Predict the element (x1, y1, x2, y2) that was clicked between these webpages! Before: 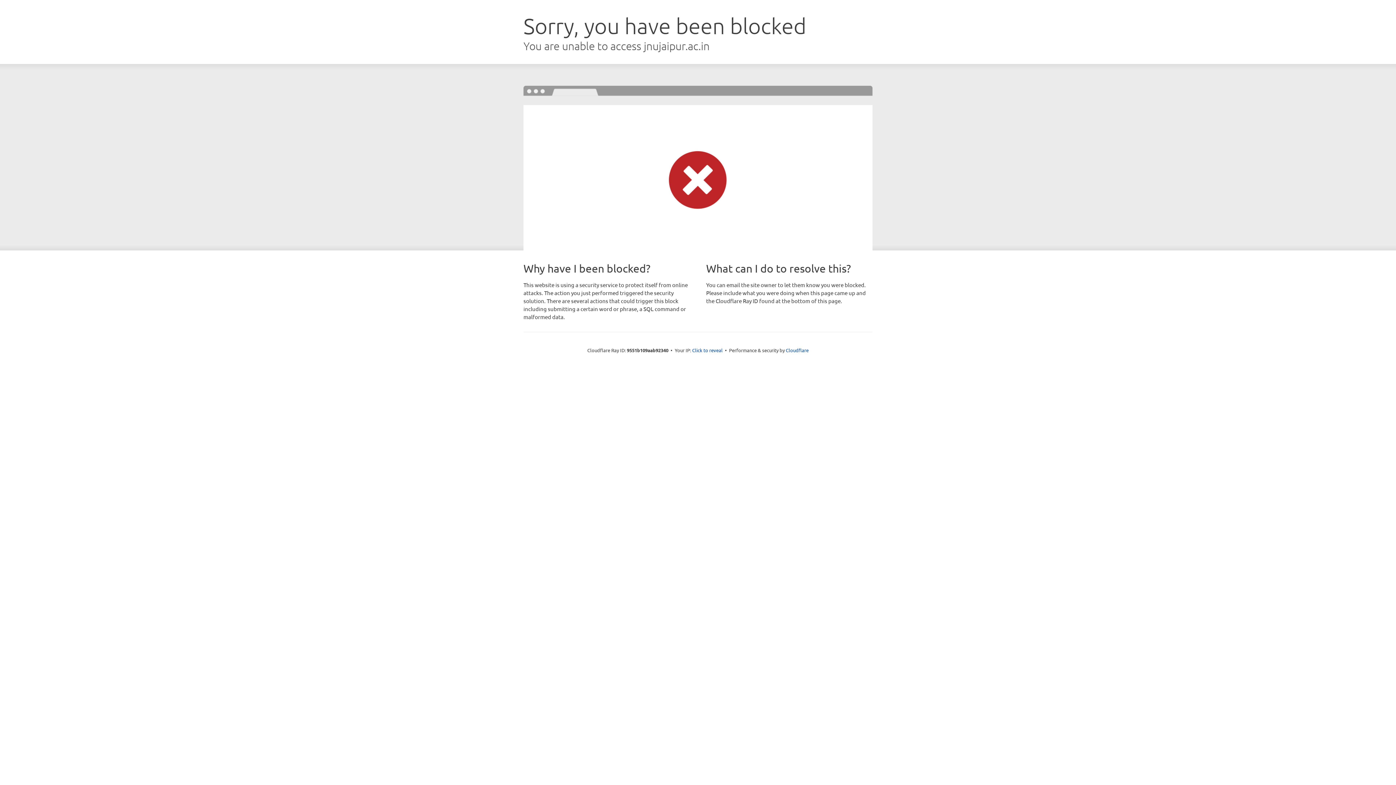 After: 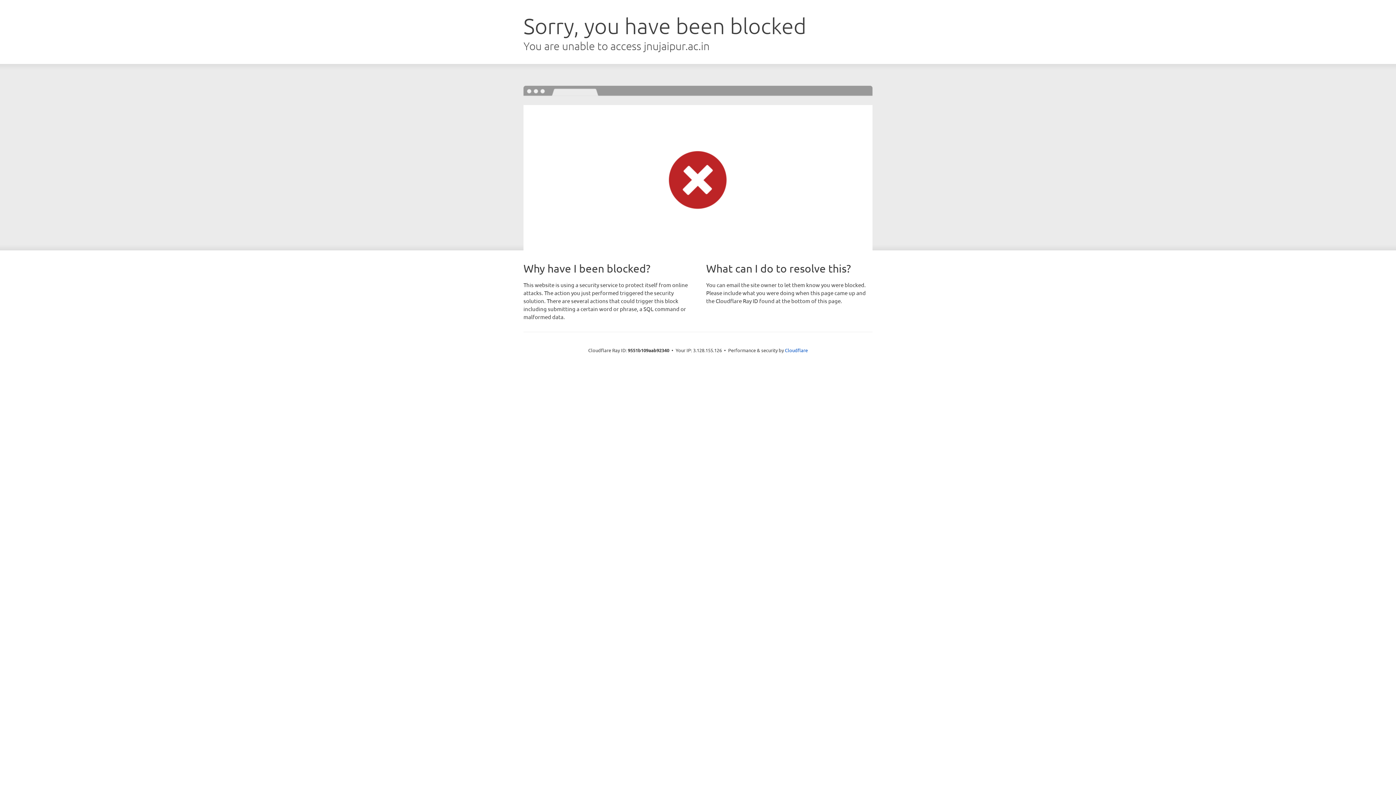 Action: label: Click to reveal bbox: (692, 346, 722, 353)